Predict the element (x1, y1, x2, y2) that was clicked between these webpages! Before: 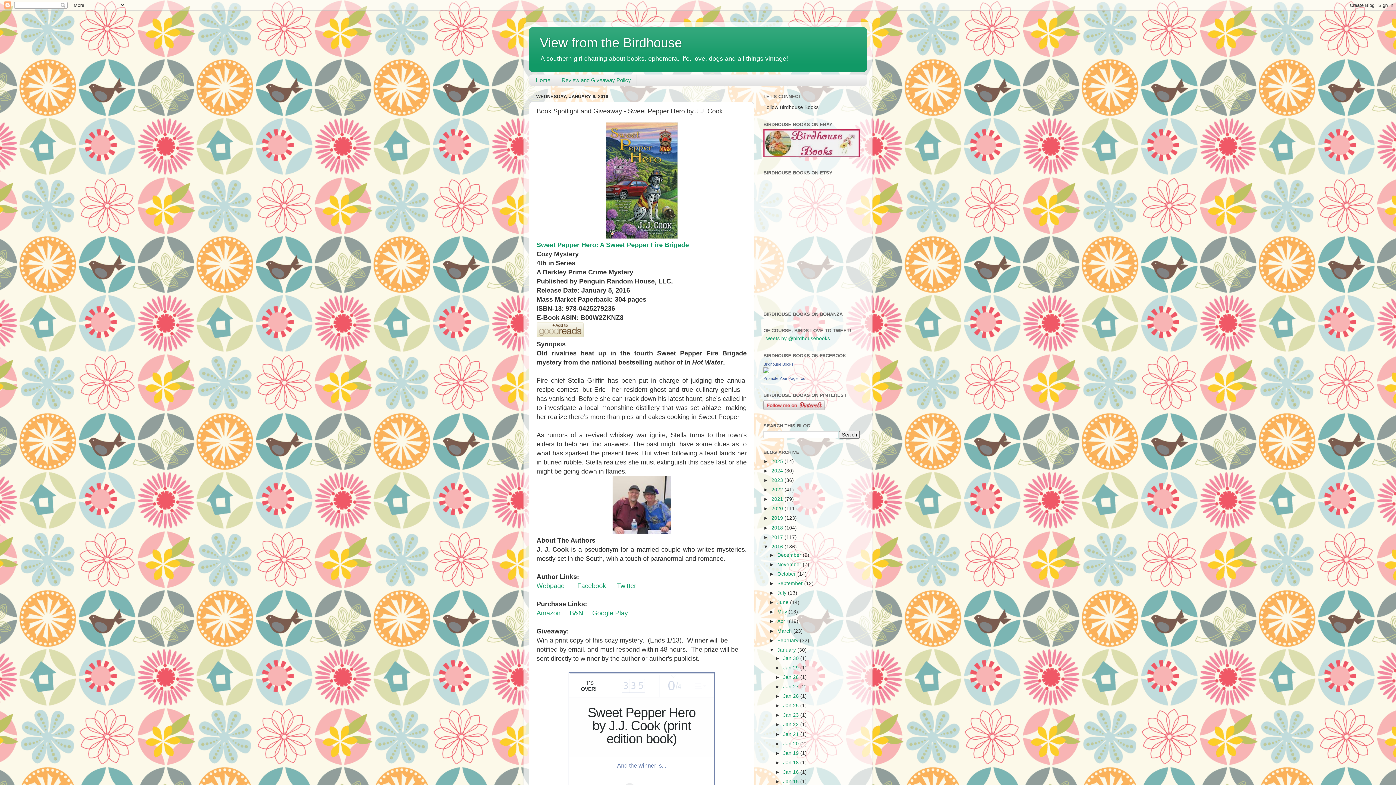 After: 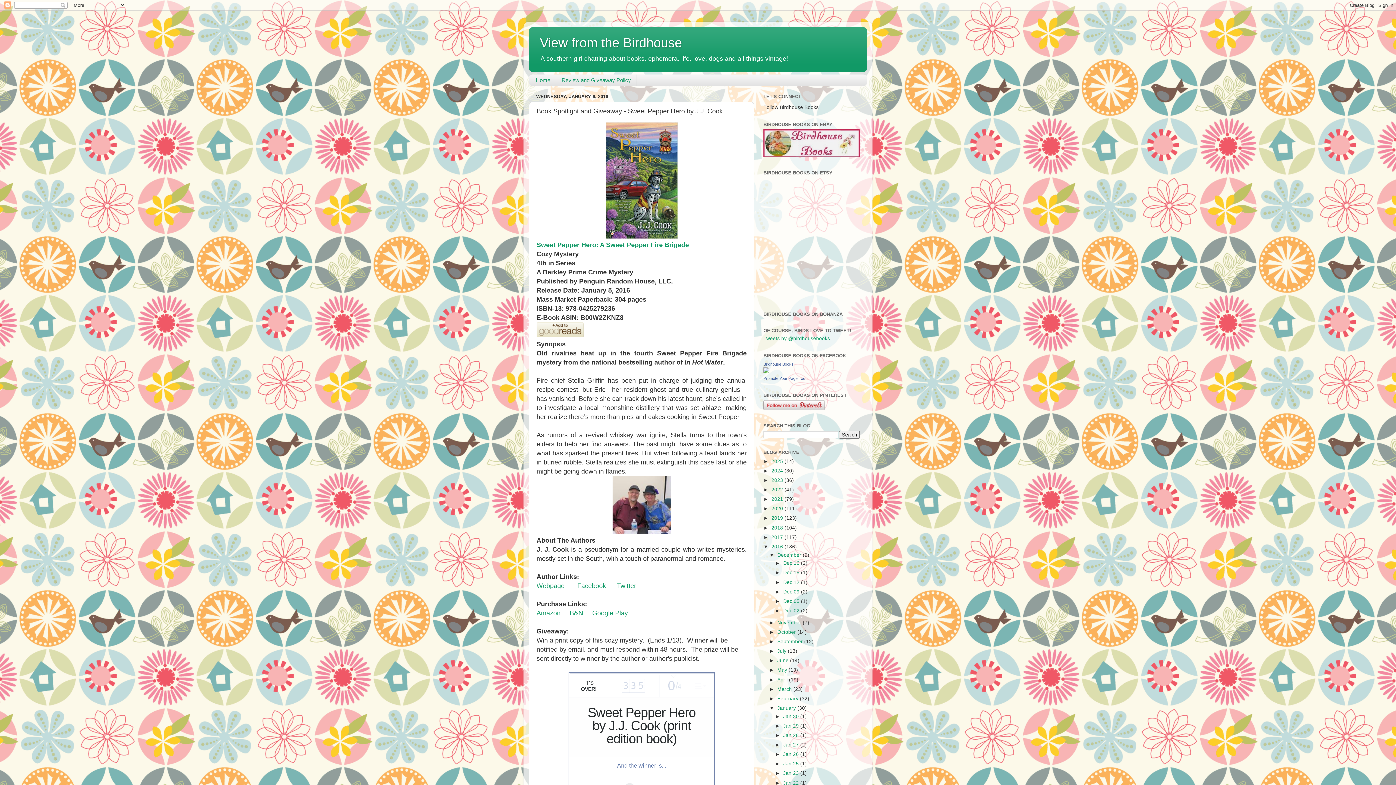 Action: label: ►   bbox: (769, 552, 777, 558)